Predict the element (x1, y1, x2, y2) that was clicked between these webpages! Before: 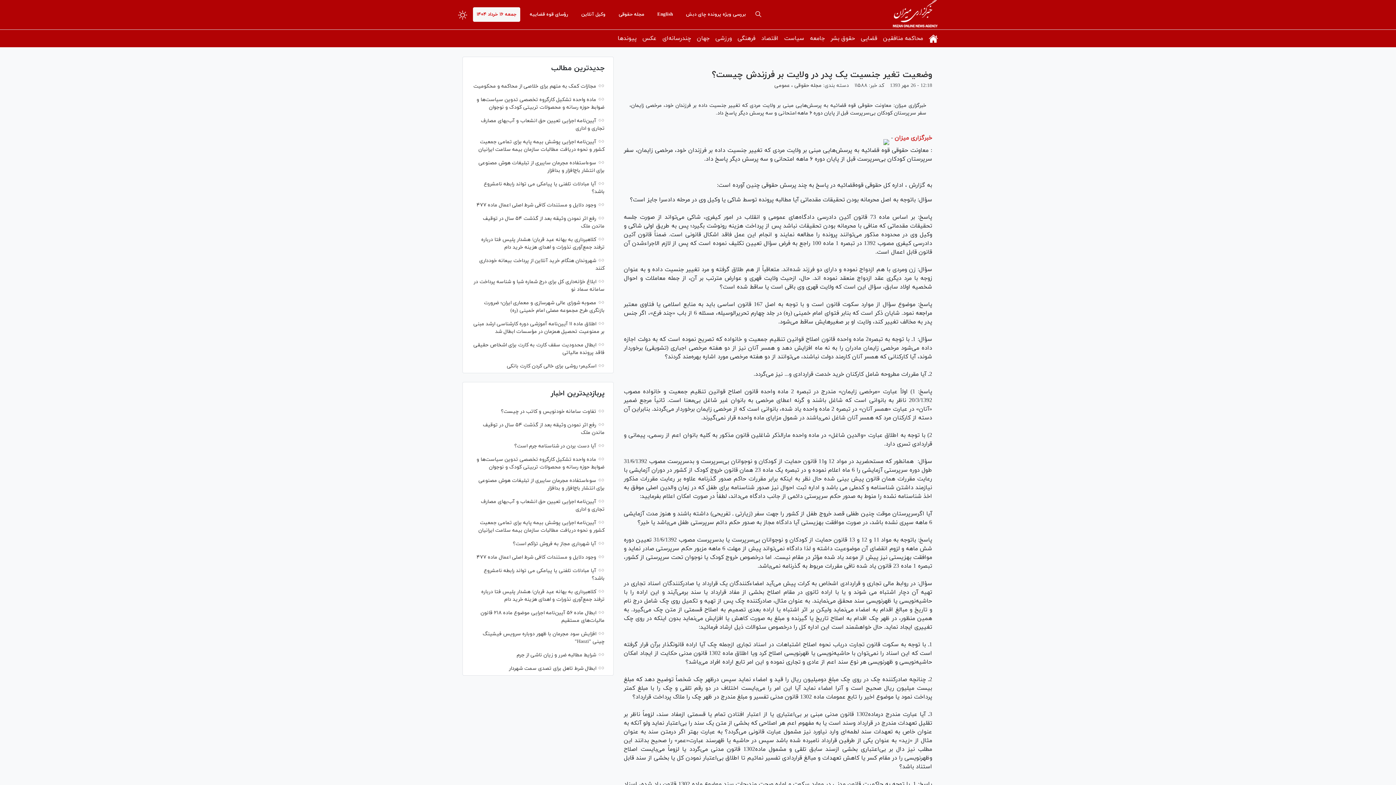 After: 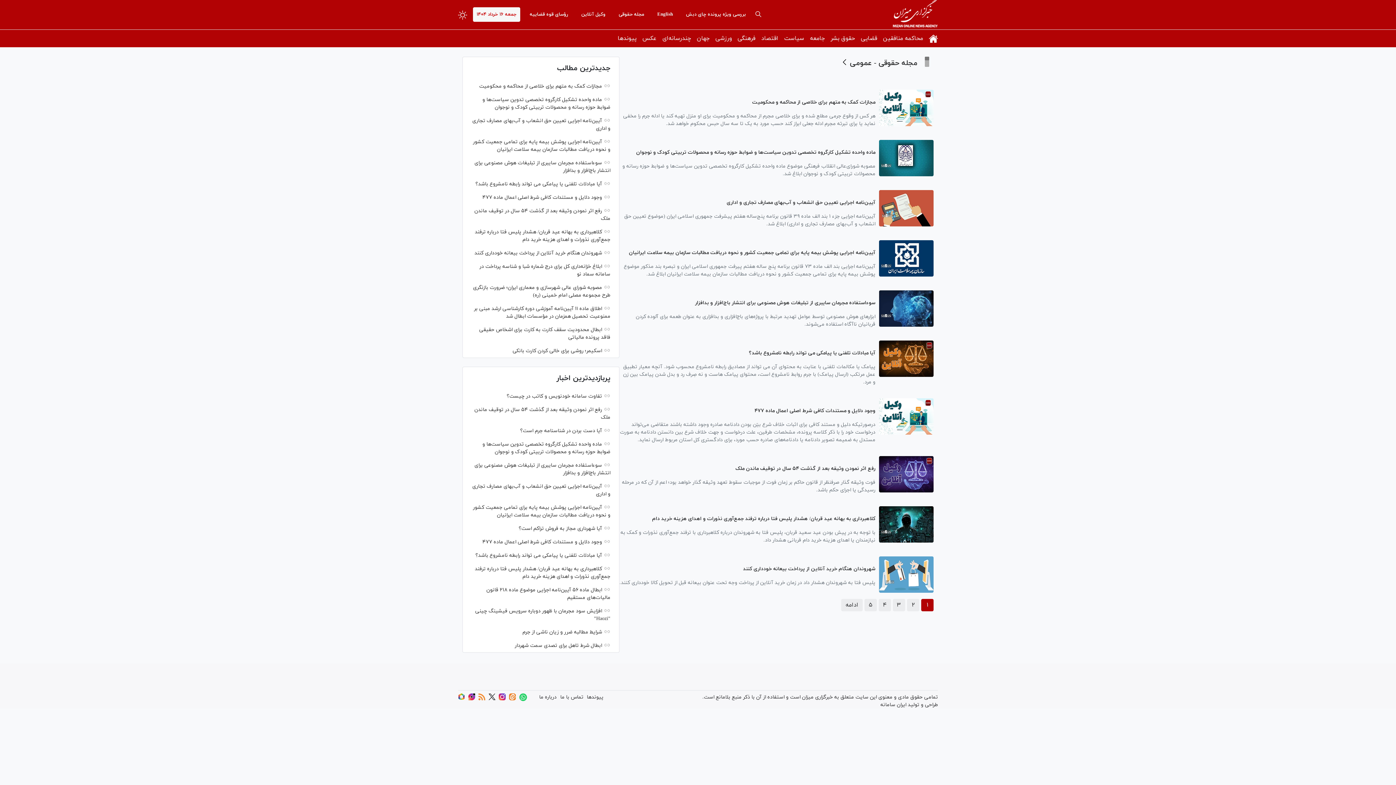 Action: label: عمومی bbox: (774, 82, 790, 89)